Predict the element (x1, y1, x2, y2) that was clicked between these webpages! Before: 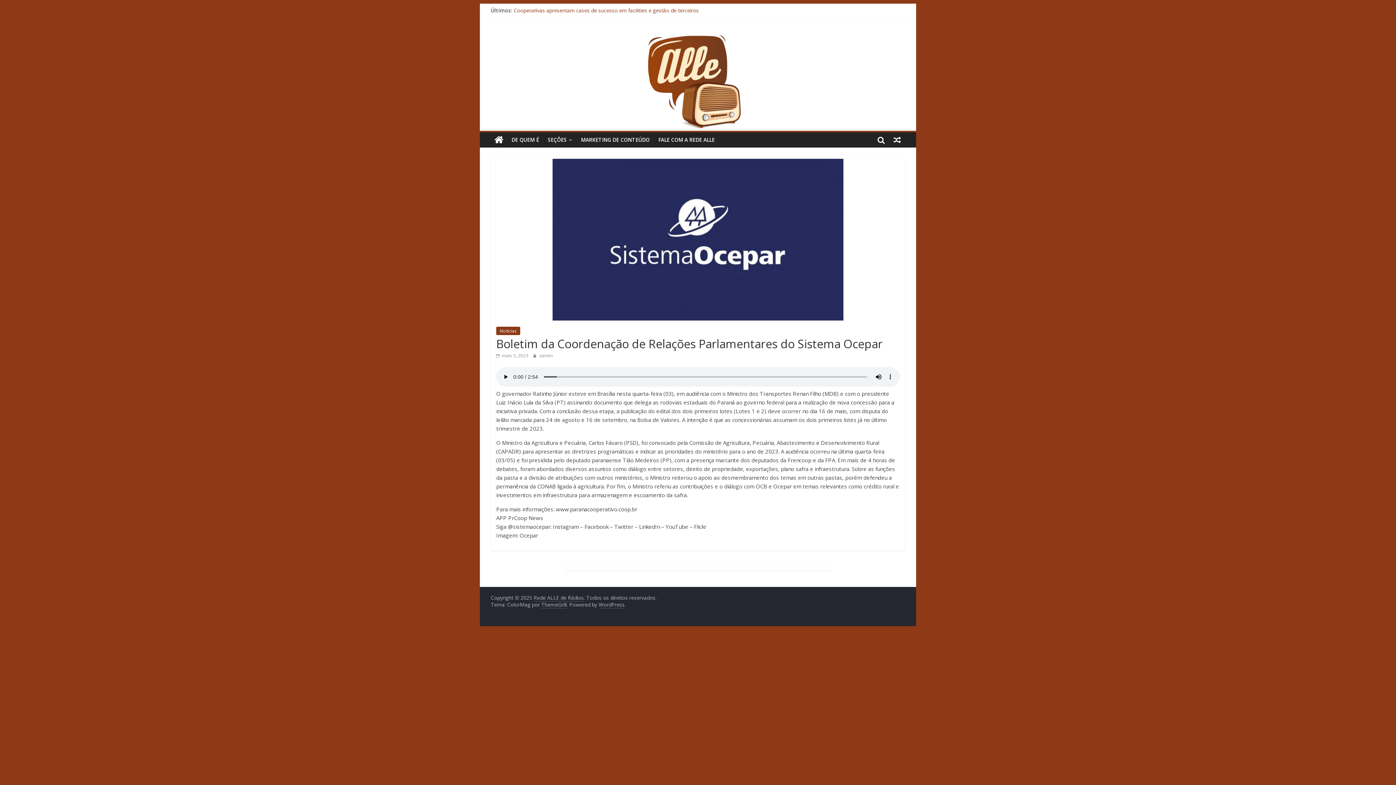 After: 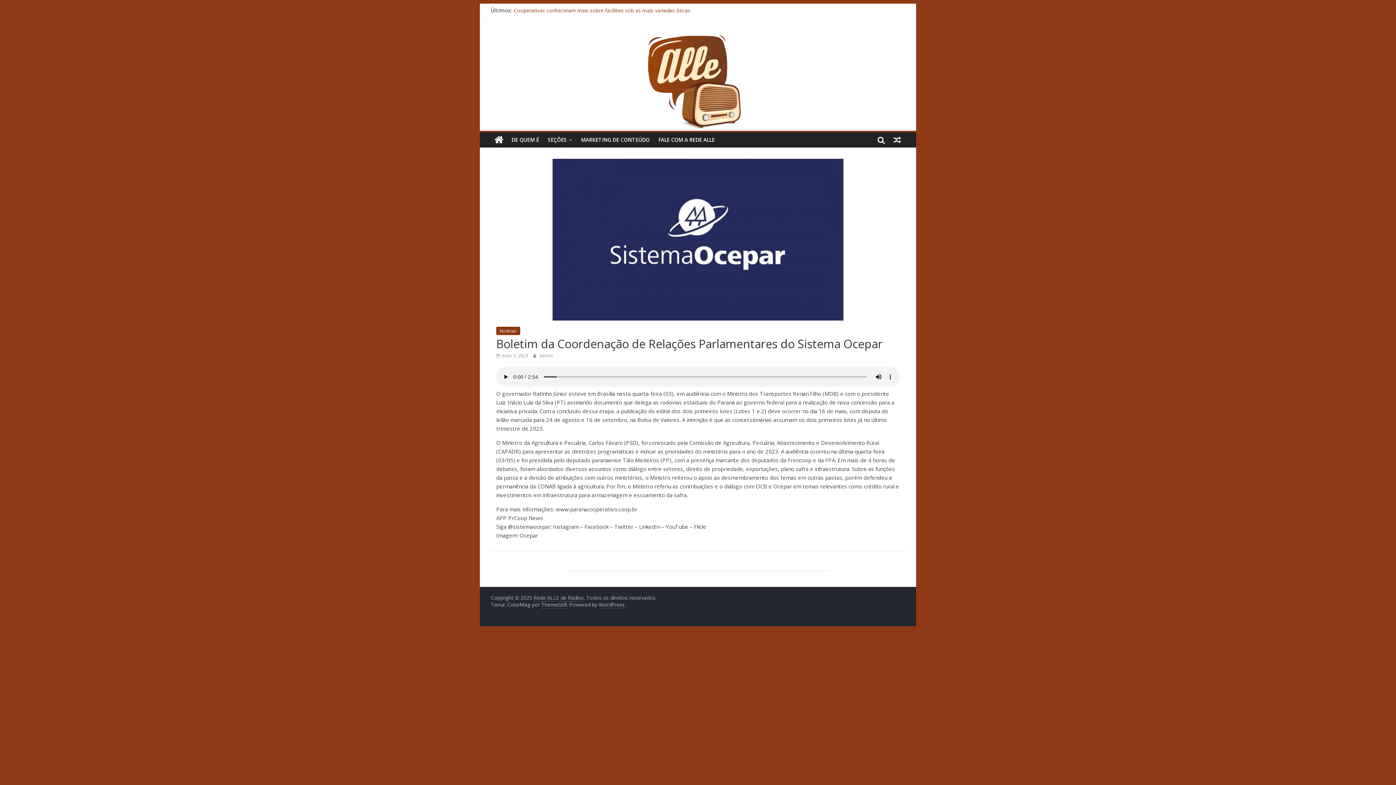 Action: bbox: (490, 563, 905, 570)